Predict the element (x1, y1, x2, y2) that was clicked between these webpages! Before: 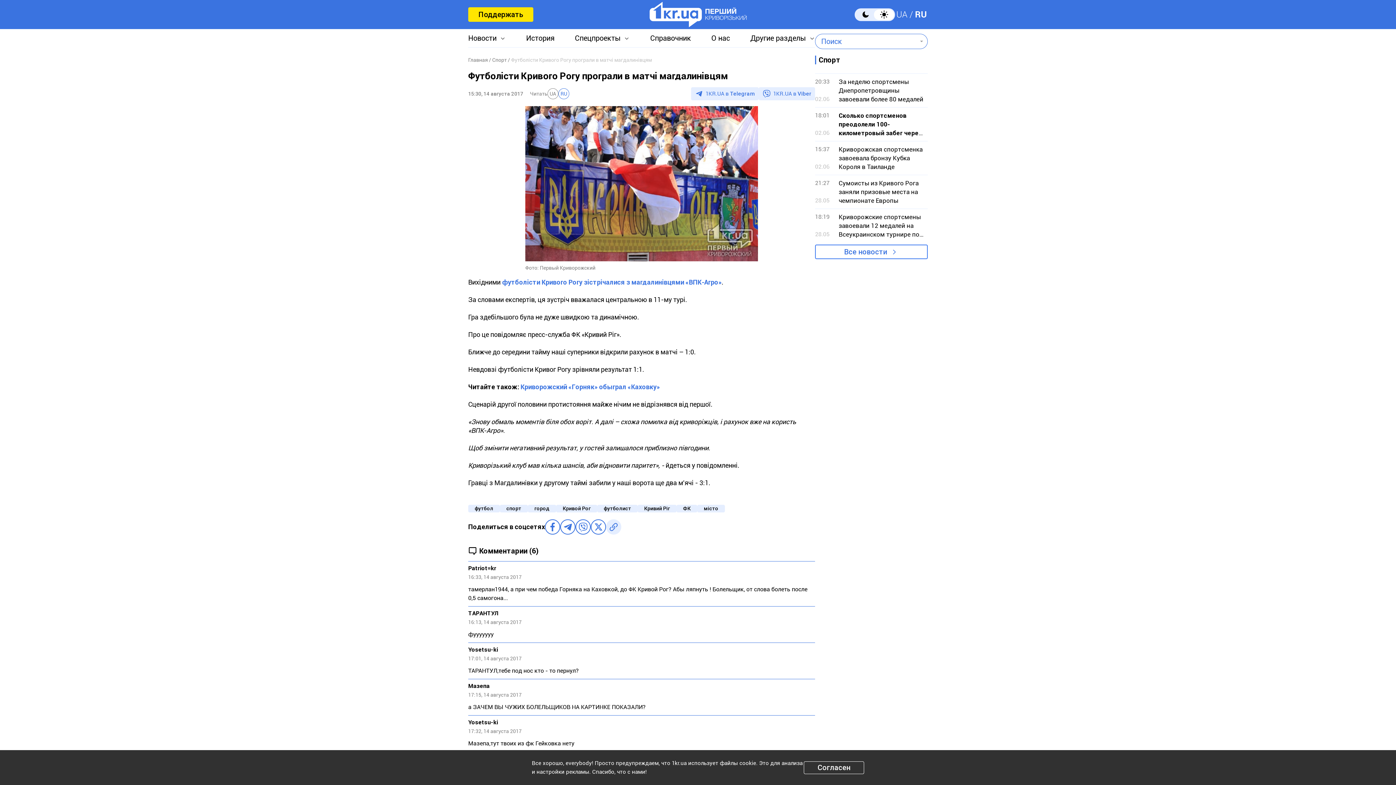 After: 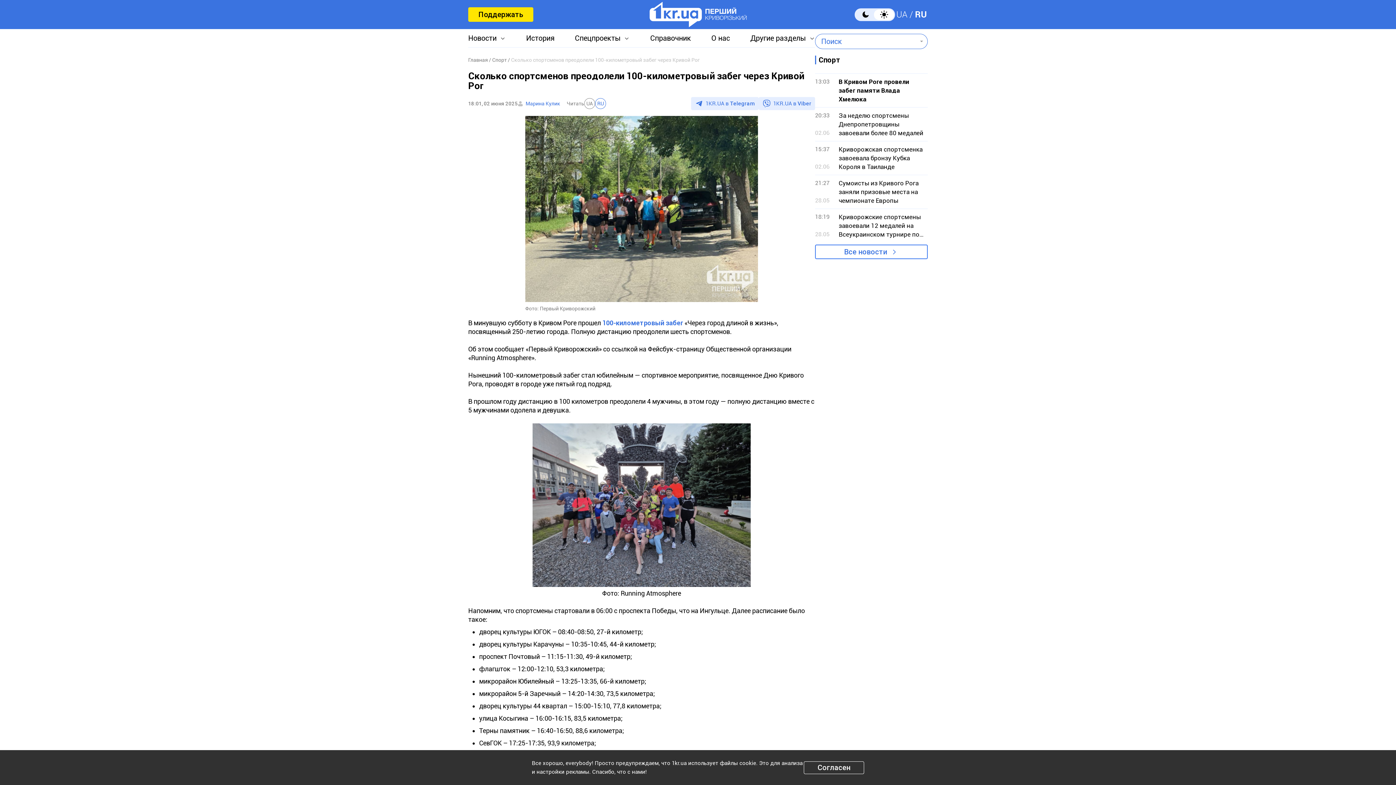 Action: bbox: (815, 107, 928, 141) label: 18:01
02.06

Сколько спортсменов преодолели 100-километровый забег через Кривой Рог